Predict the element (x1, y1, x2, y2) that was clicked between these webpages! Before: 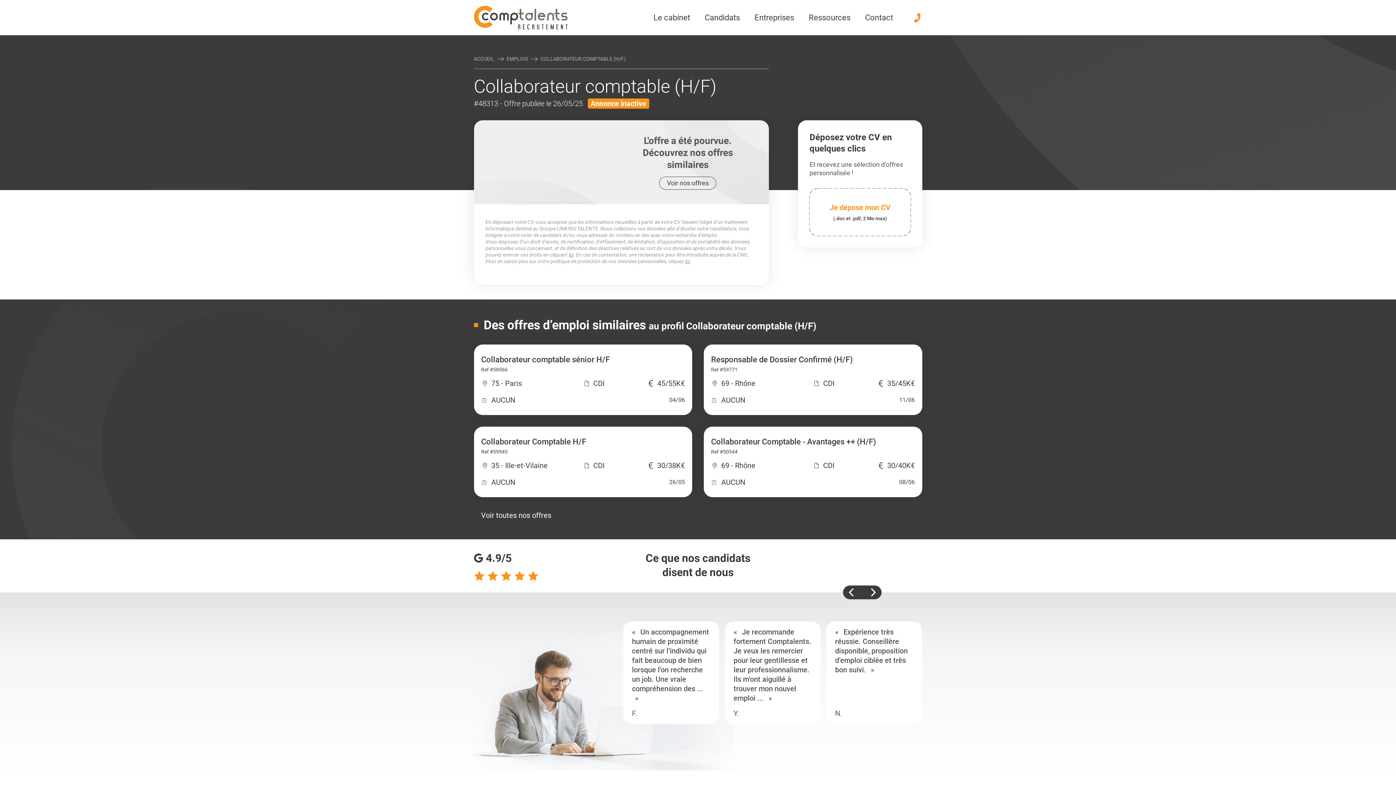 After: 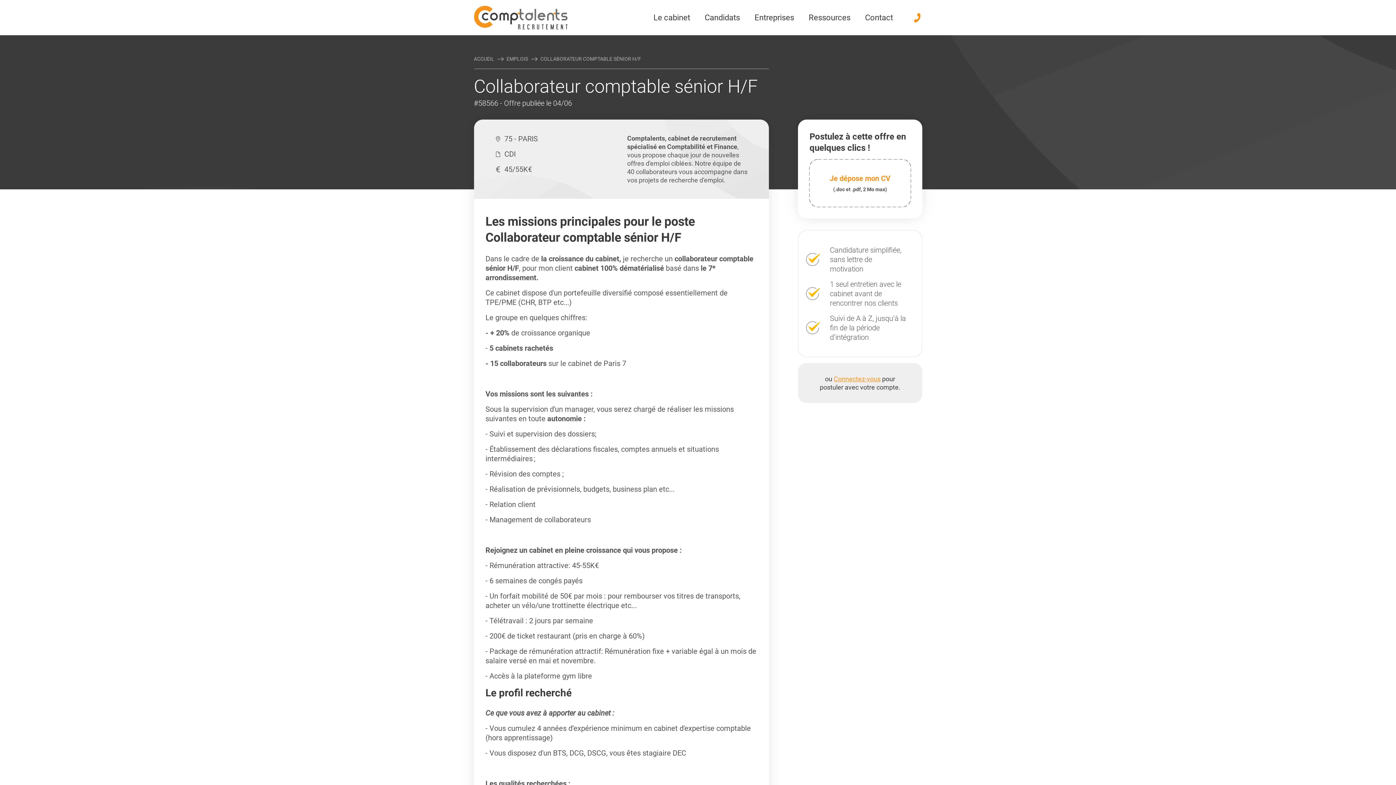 Action: label: Collaborateur comptable sénior H/F

Ref #58566

75 - Paris

CDI

45/55K€

AUCUN

04/06 bbox: (474, 344, 692, 415)